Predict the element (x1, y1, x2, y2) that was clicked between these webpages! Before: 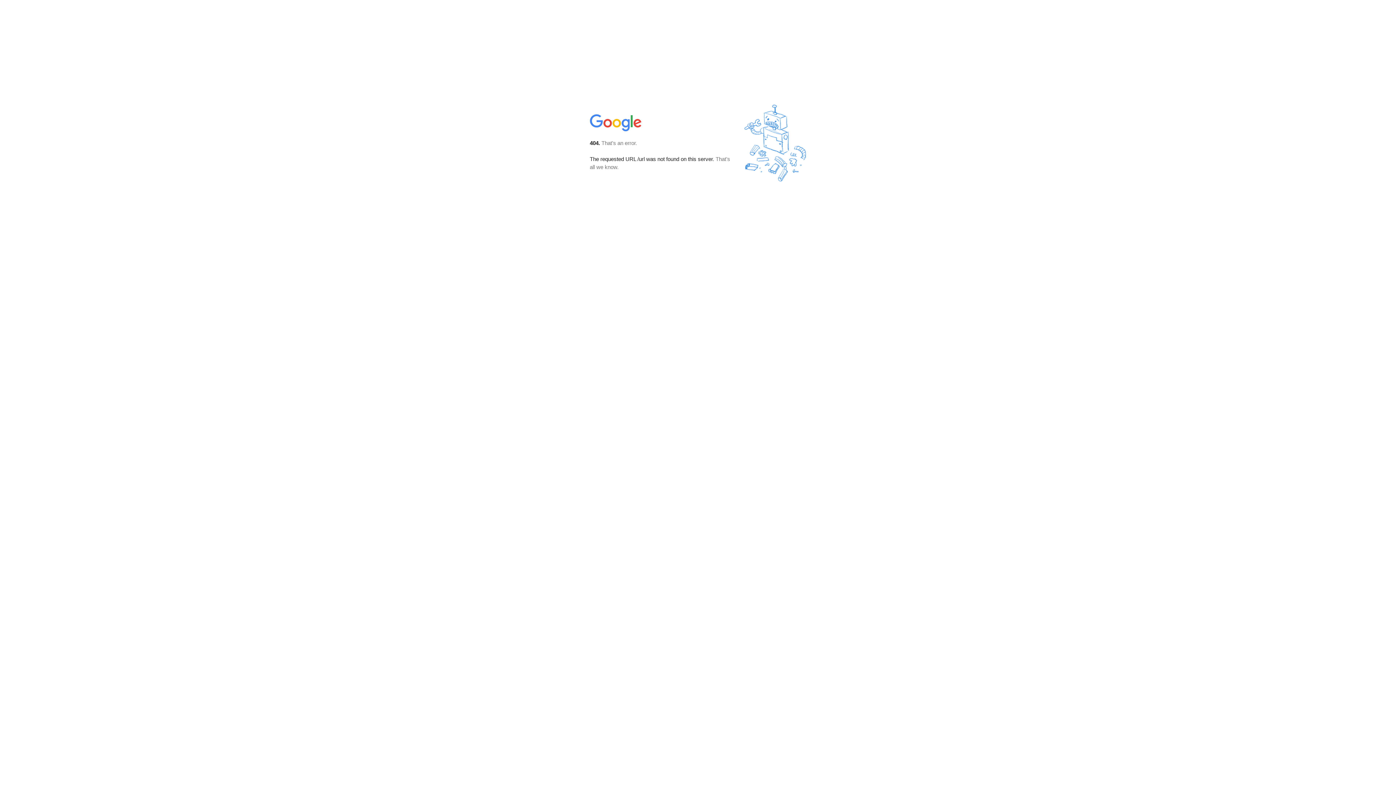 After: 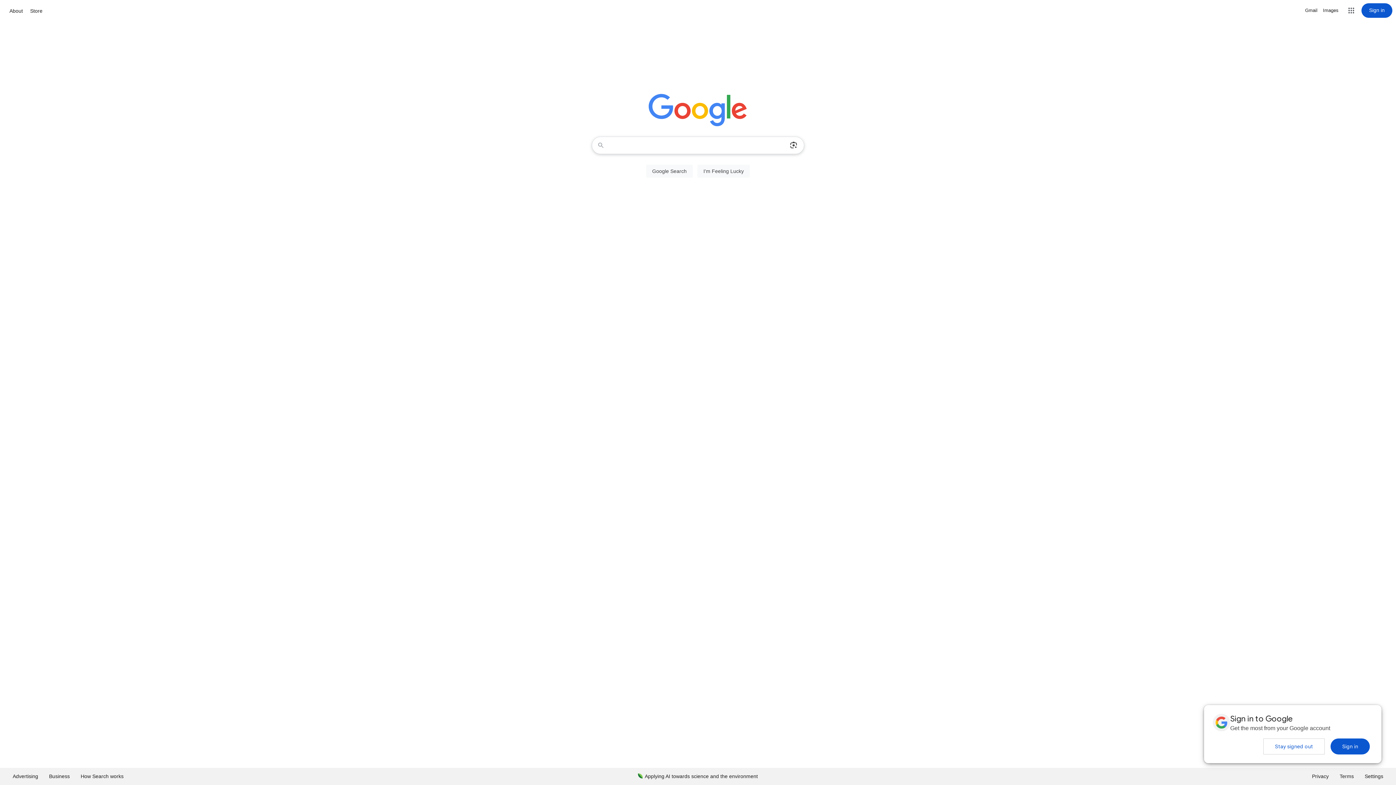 Action: bbox: (590, 127, 642, 134)